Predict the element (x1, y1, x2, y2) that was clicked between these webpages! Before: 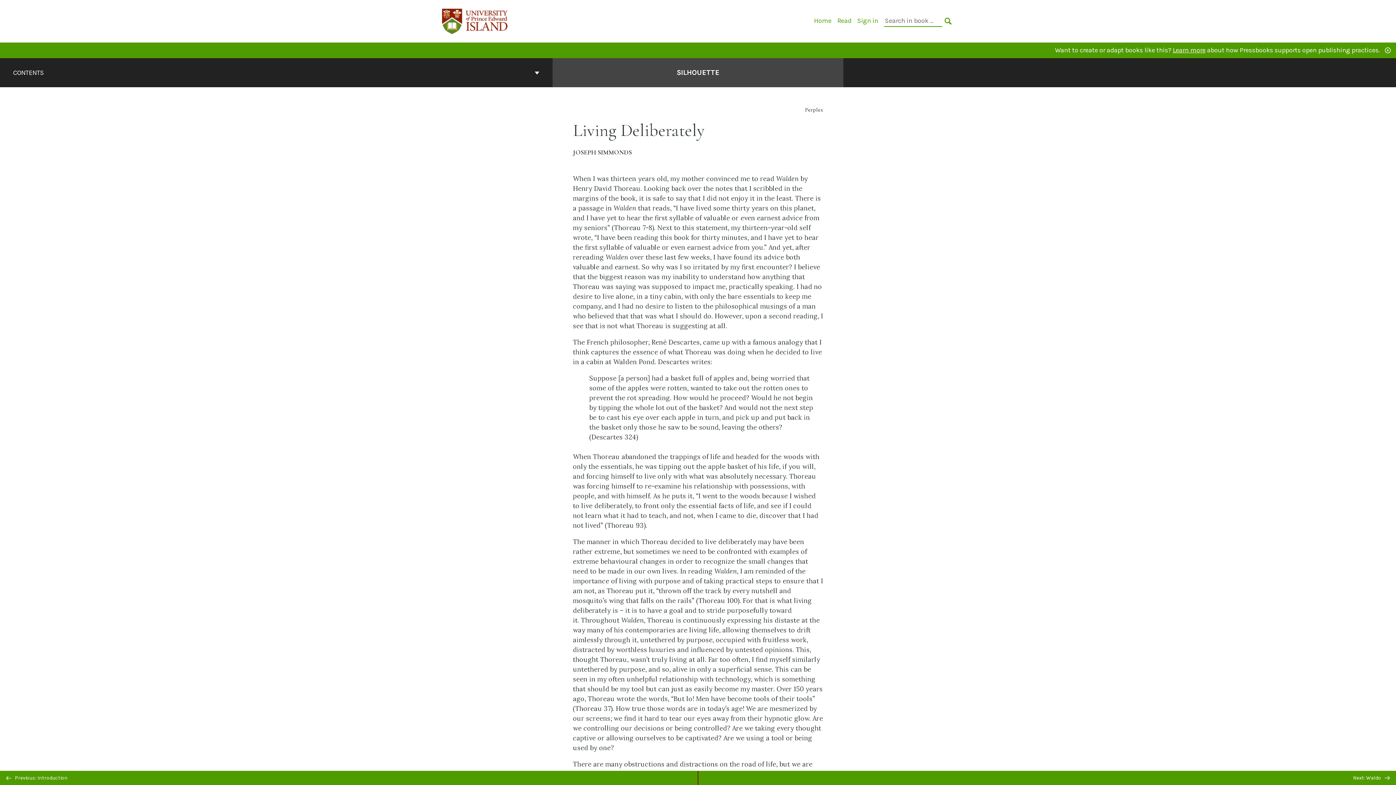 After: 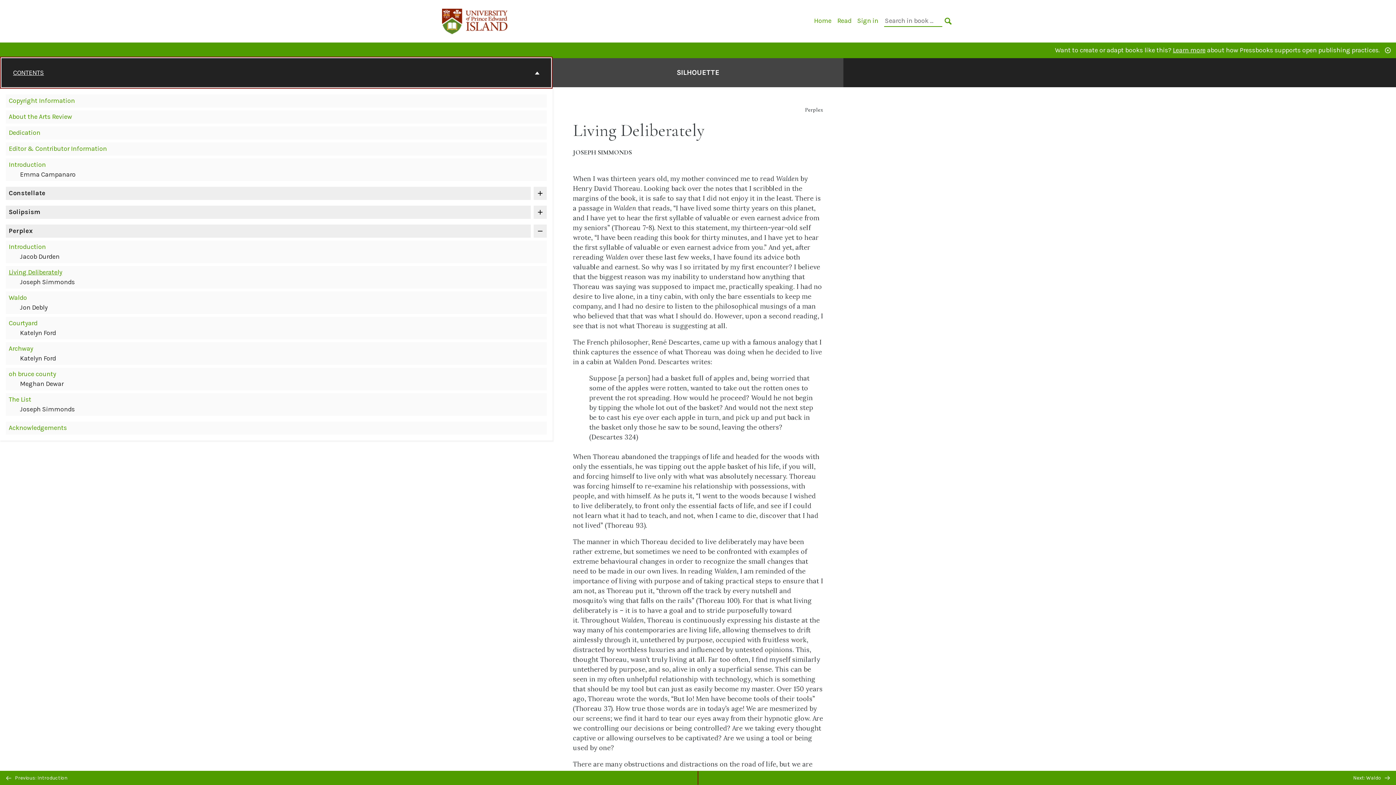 Action: label: CONTENTS bbox: (1, 58, 551, 87)